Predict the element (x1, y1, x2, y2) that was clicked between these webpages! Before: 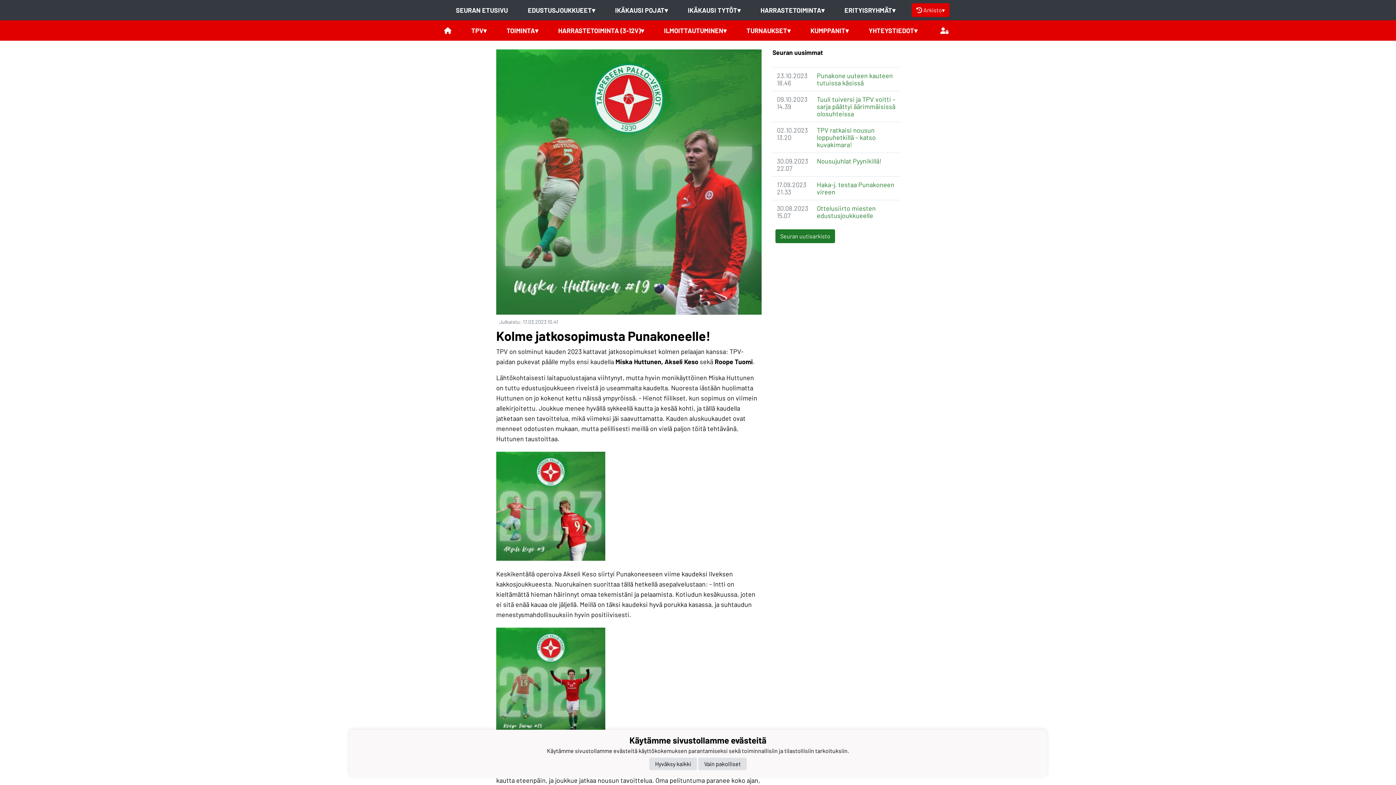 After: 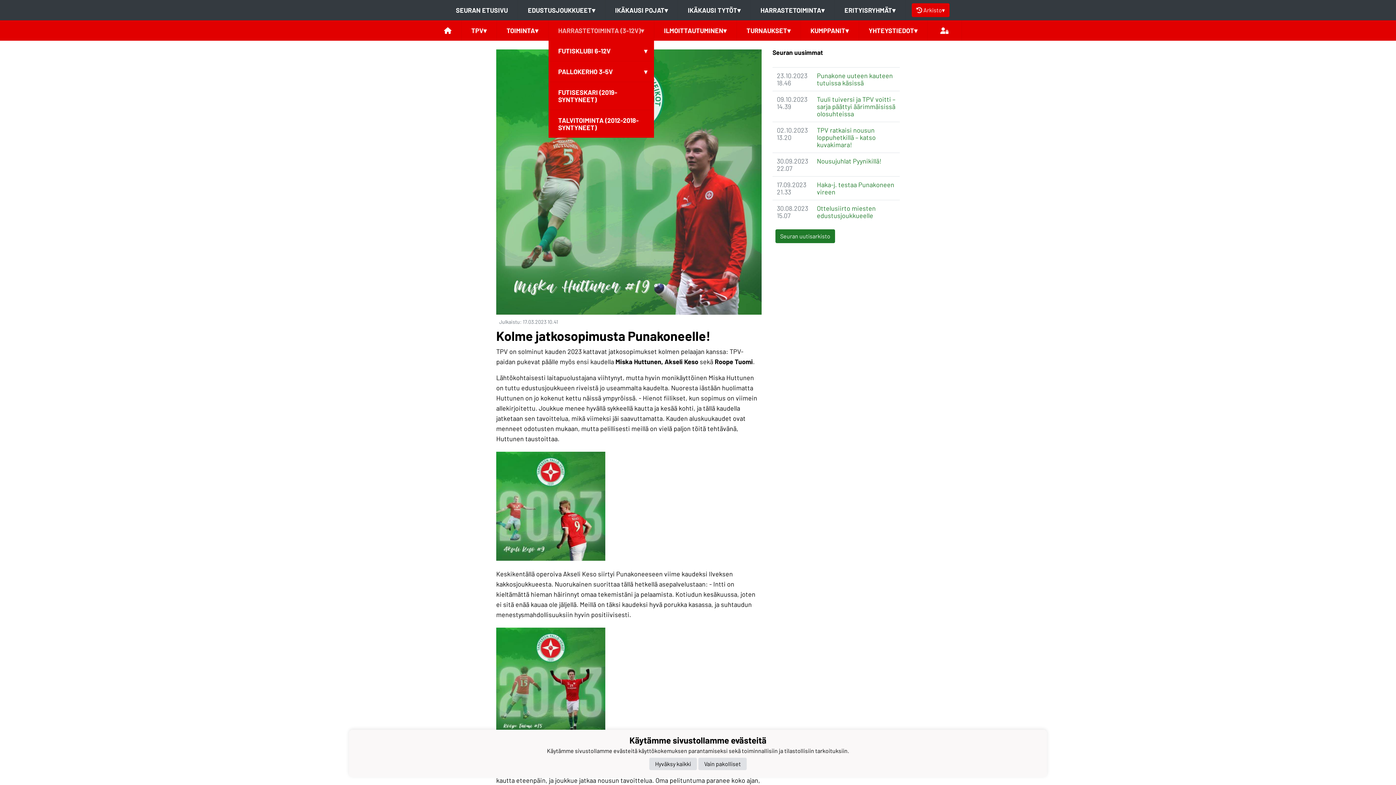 Action: bbox: (548, 20, 654, 40) label: HARRASTETOIMINTA (3-12V)▾